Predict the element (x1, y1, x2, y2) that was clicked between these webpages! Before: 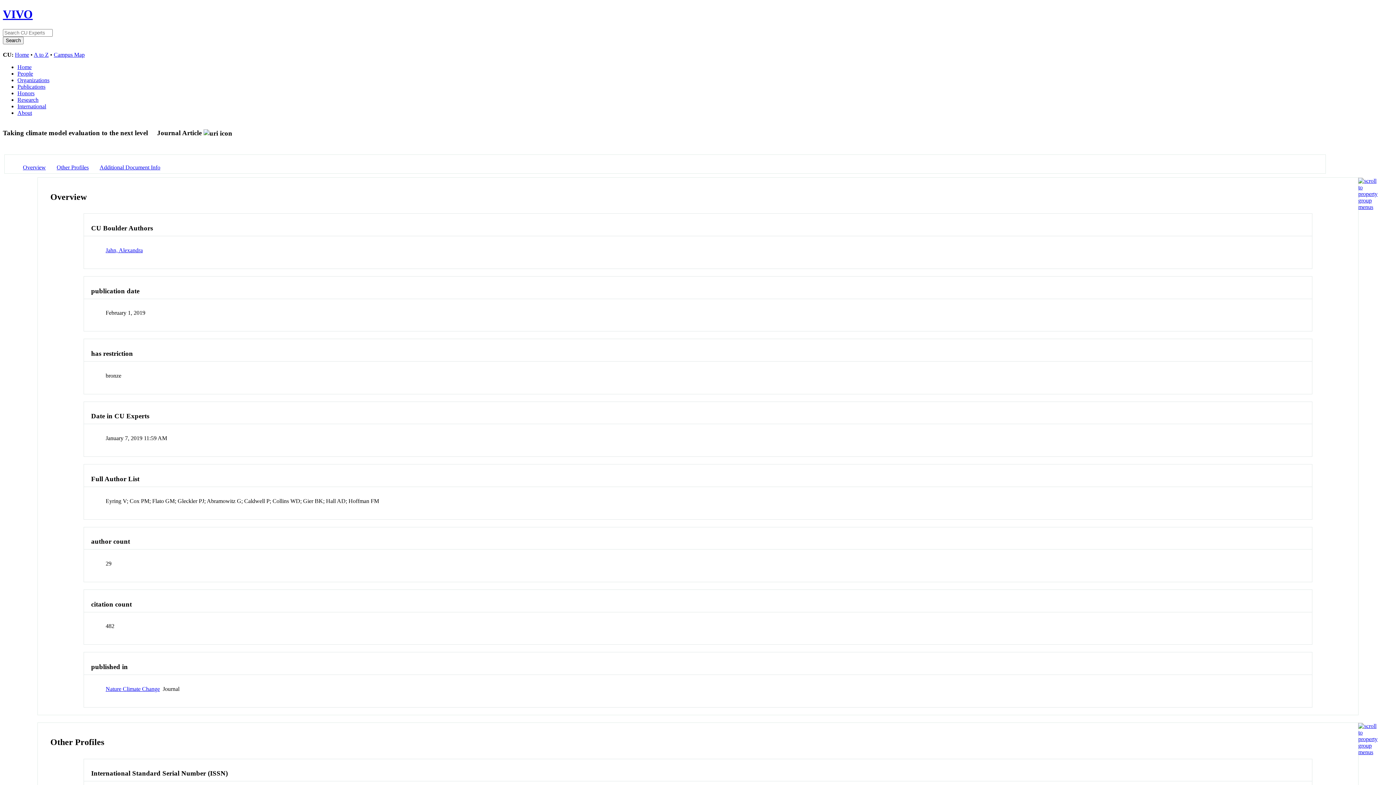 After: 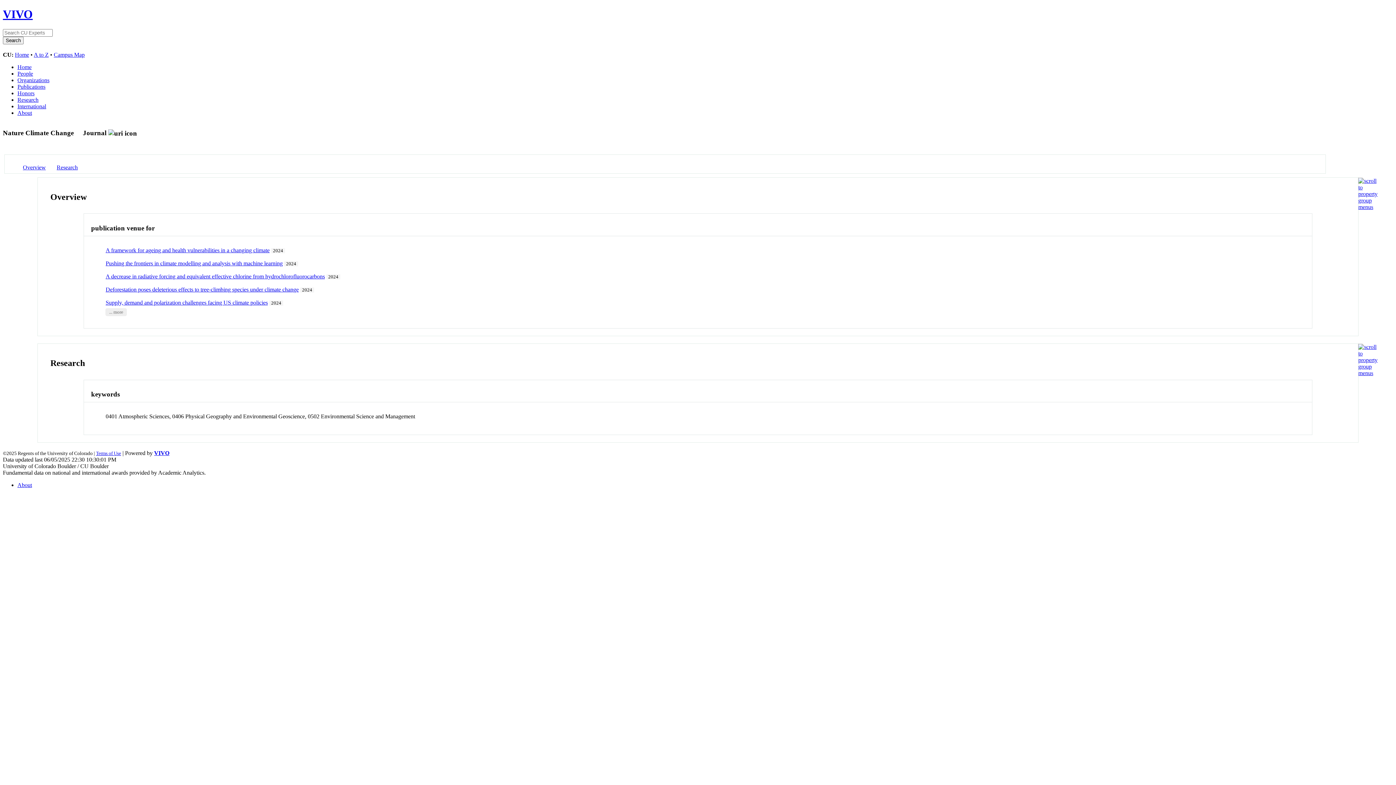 Action: label: Nature Climate Change bbox: (105, 686, 159, 692)